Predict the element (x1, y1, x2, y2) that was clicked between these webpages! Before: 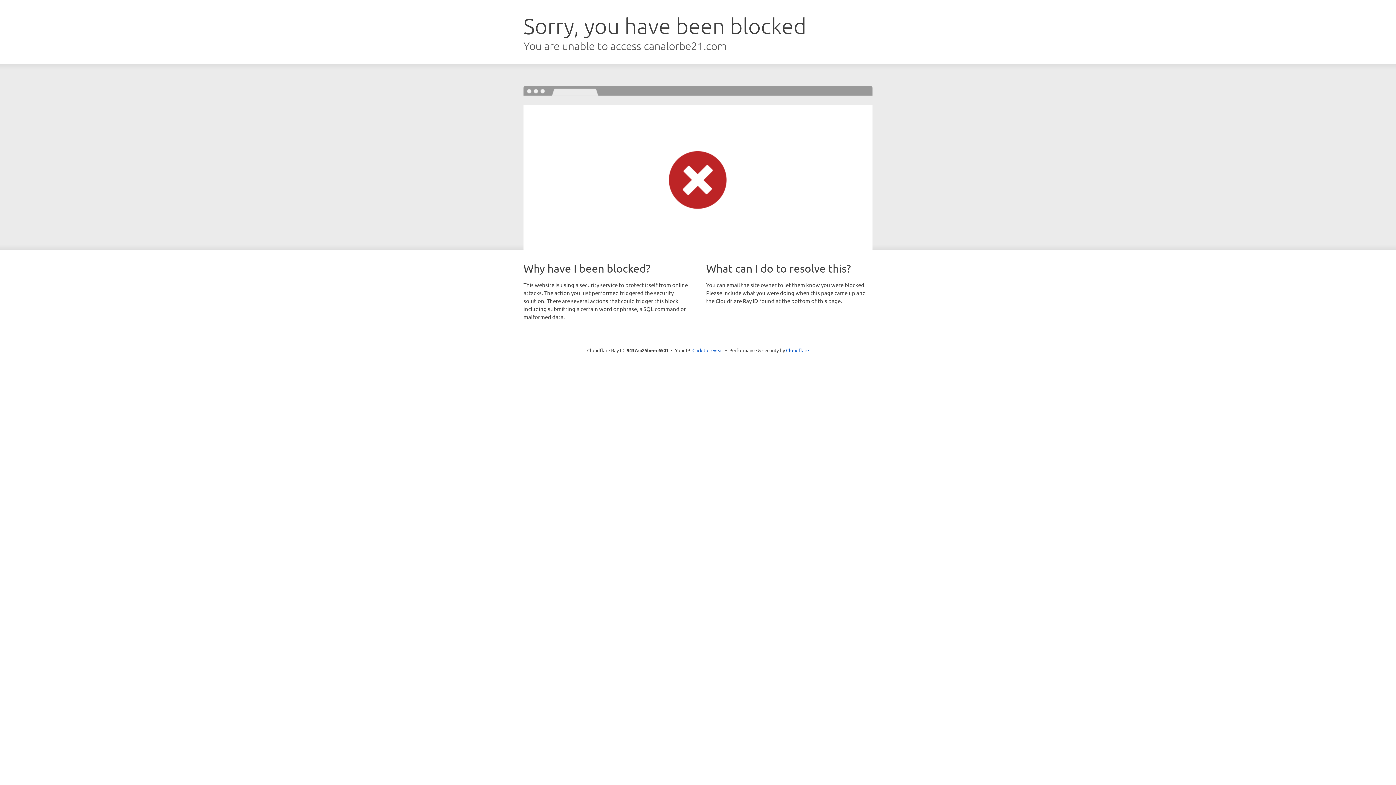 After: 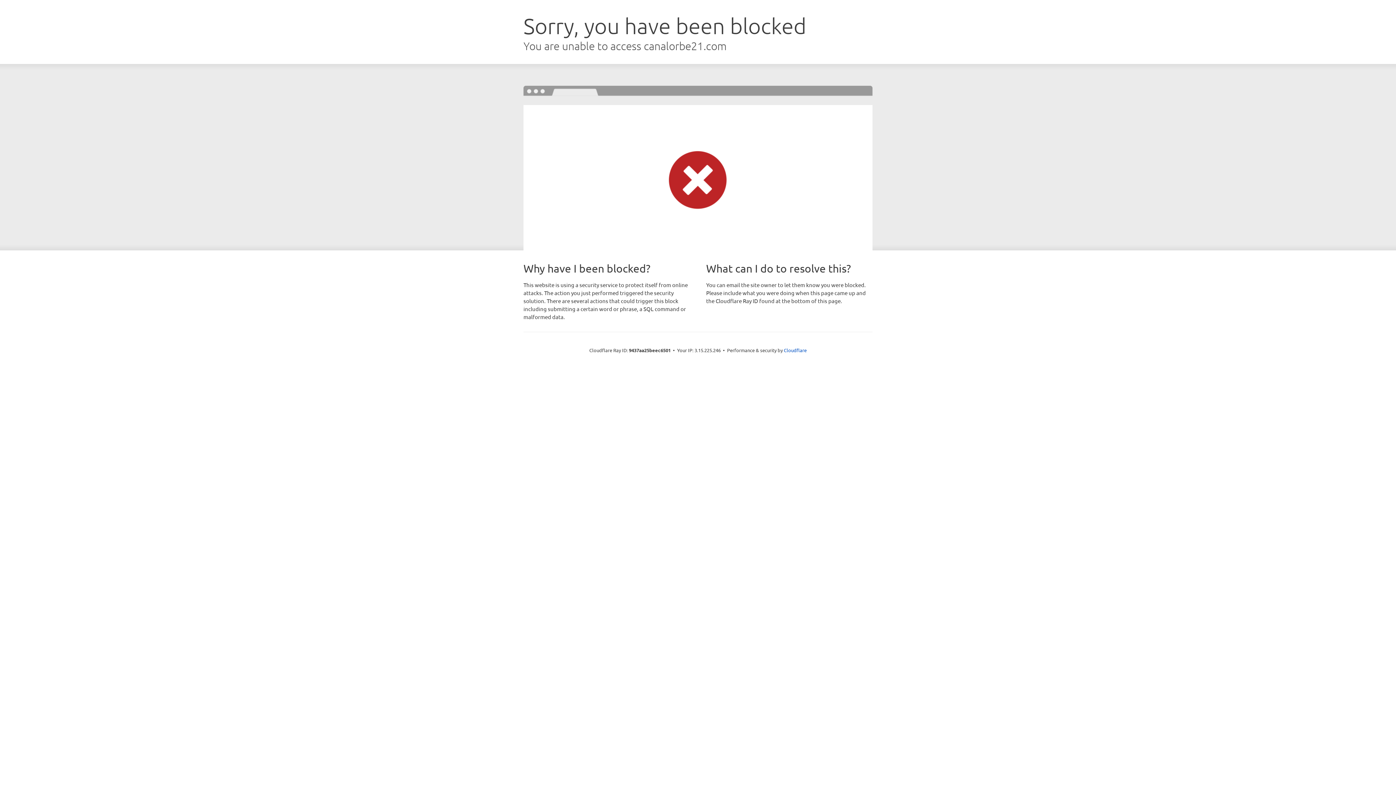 Action: bbox: (692, 346, 723, 353) label: Click to reveal